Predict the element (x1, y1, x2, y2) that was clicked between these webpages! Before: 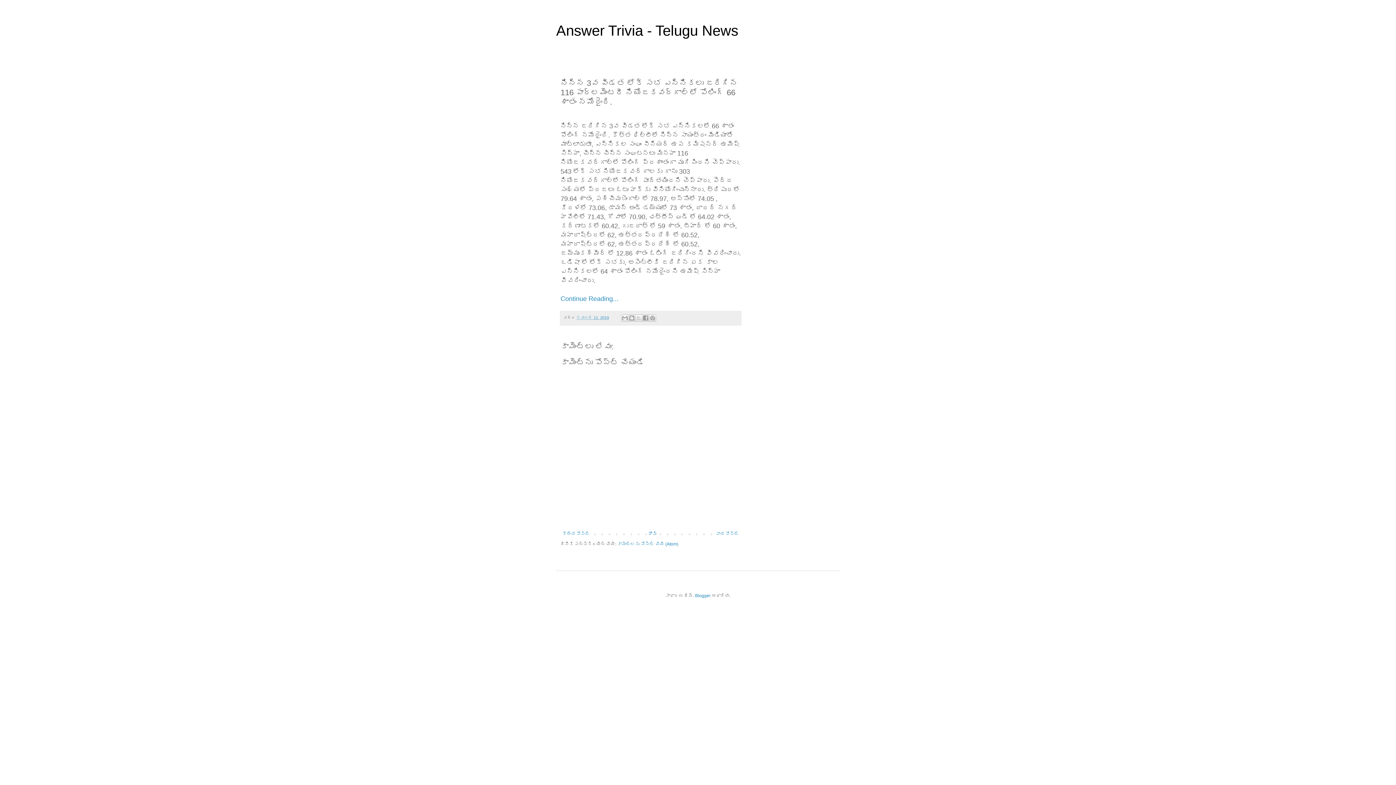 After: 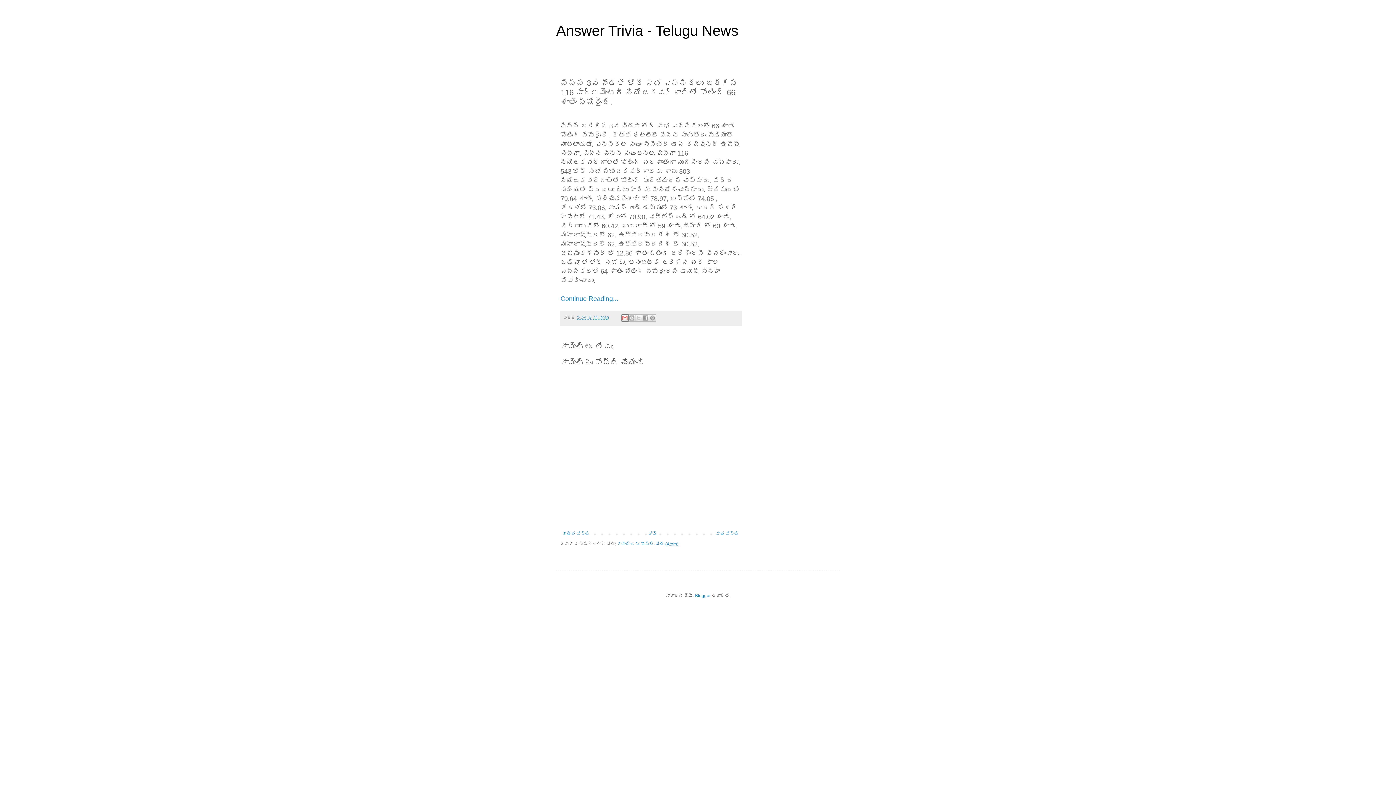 Action: label: దీన్ని ఈమెయిల్‌ చేయండి bbox: (621, 314, 628, 321)